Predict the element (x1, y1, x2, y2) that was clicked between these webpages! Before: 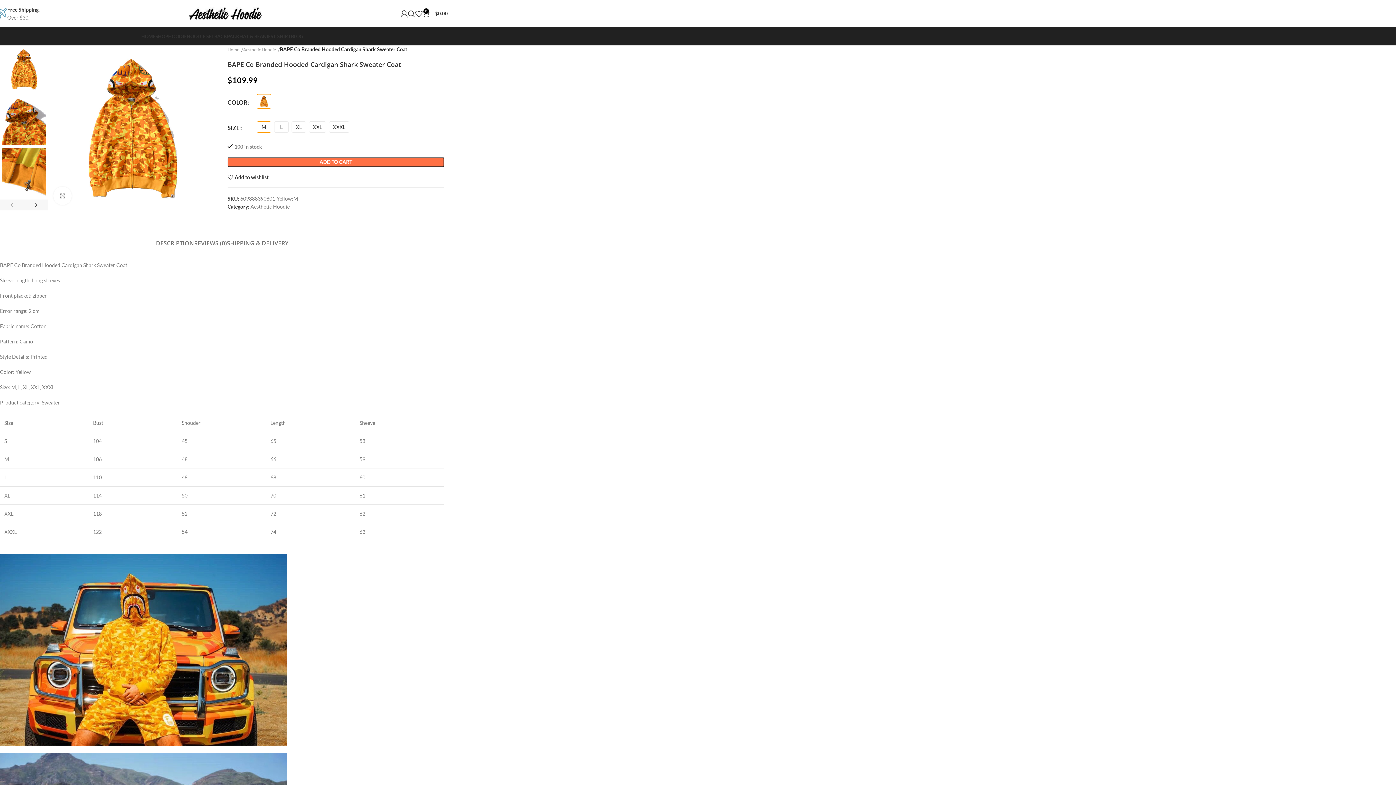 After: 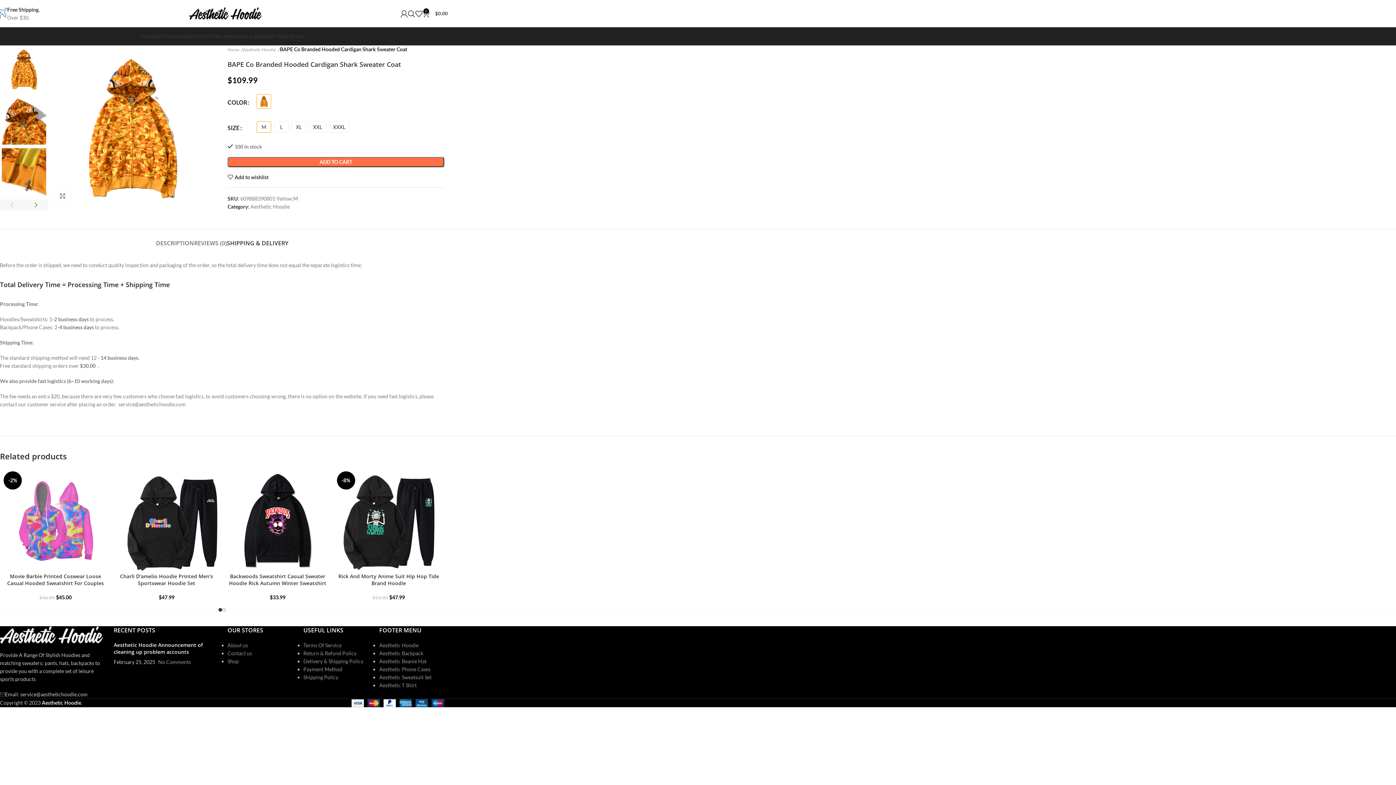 Action: label: SHIPPING & DELIVERY bbox: (226, 229, 288, 250)